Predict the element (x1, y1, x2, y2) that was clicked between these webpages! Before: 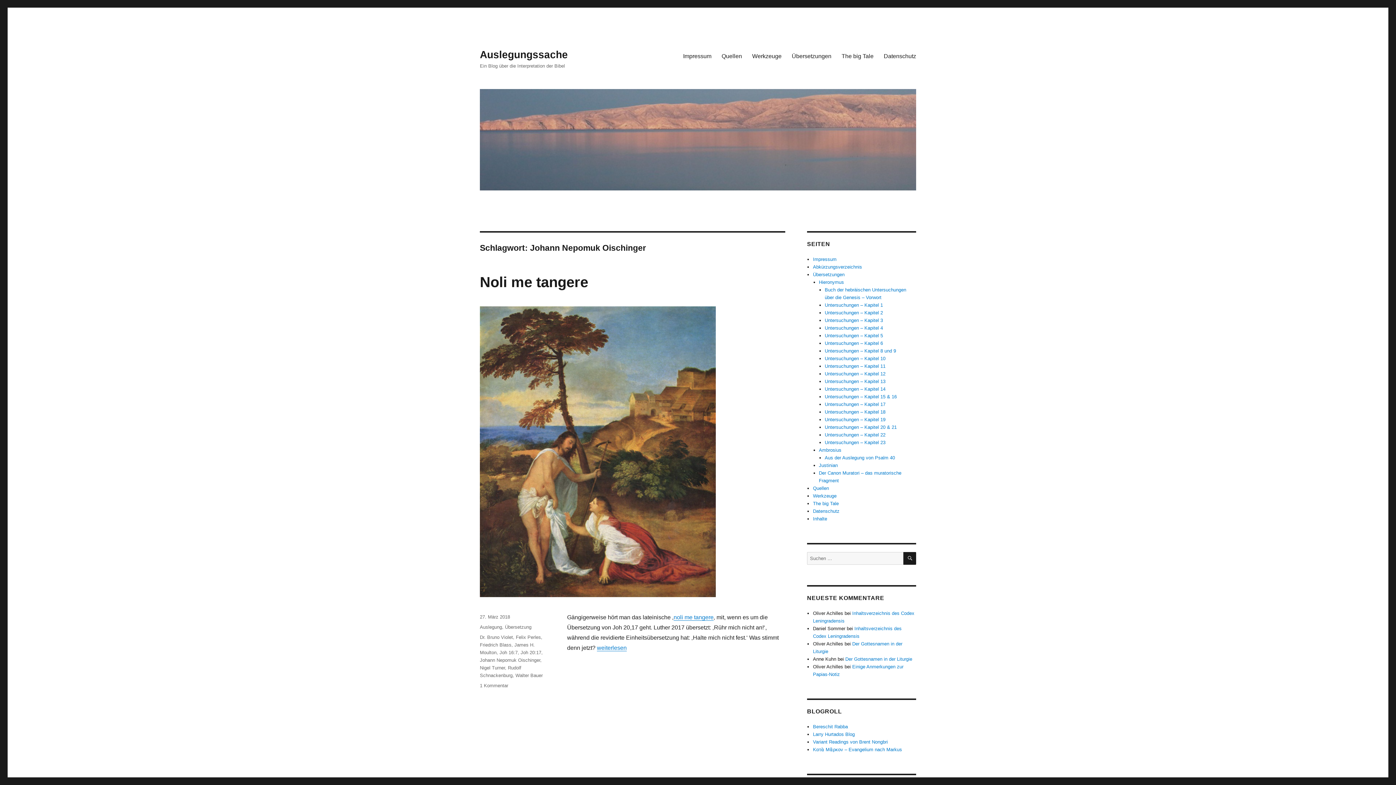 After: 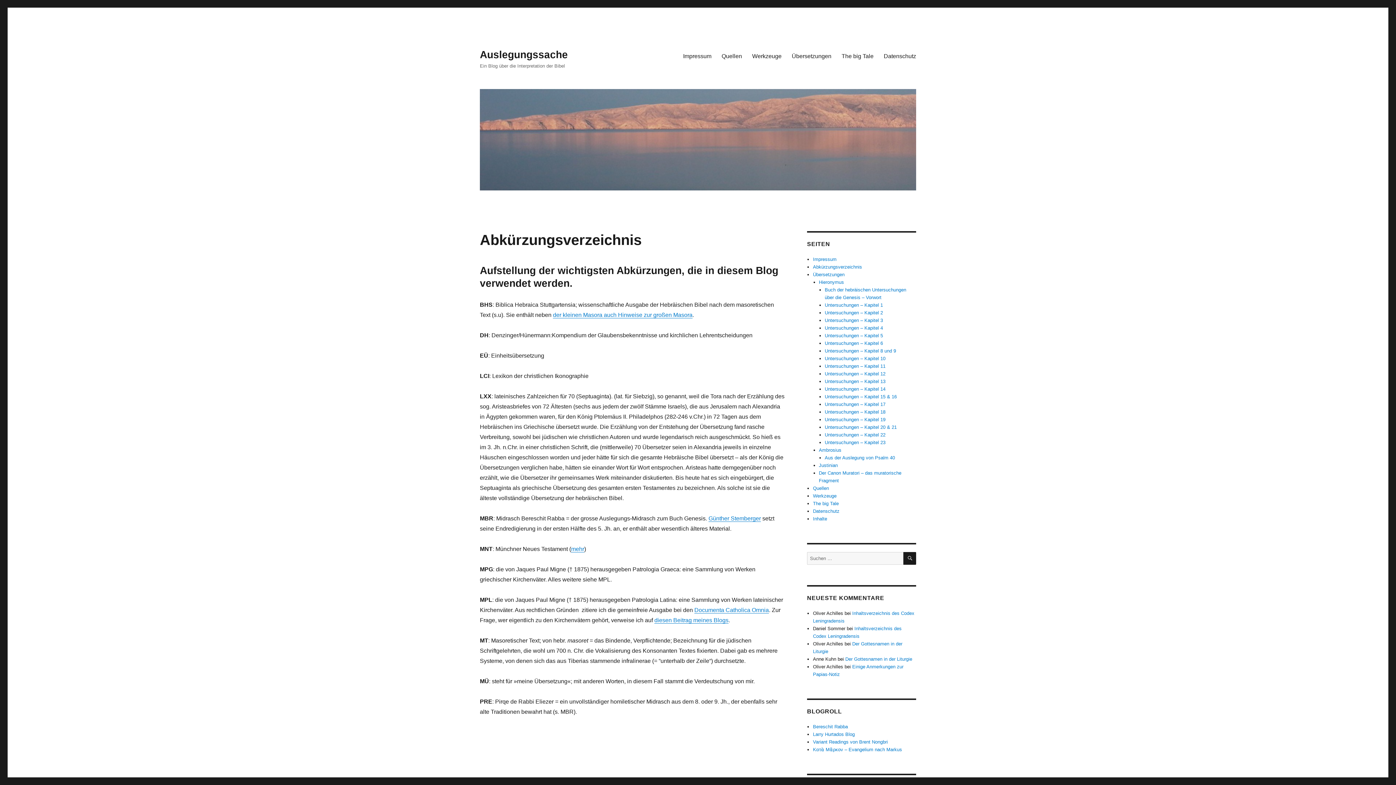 Action: bbox: (813, 264, 862, 269) label: Abkürzungsverzeichnis